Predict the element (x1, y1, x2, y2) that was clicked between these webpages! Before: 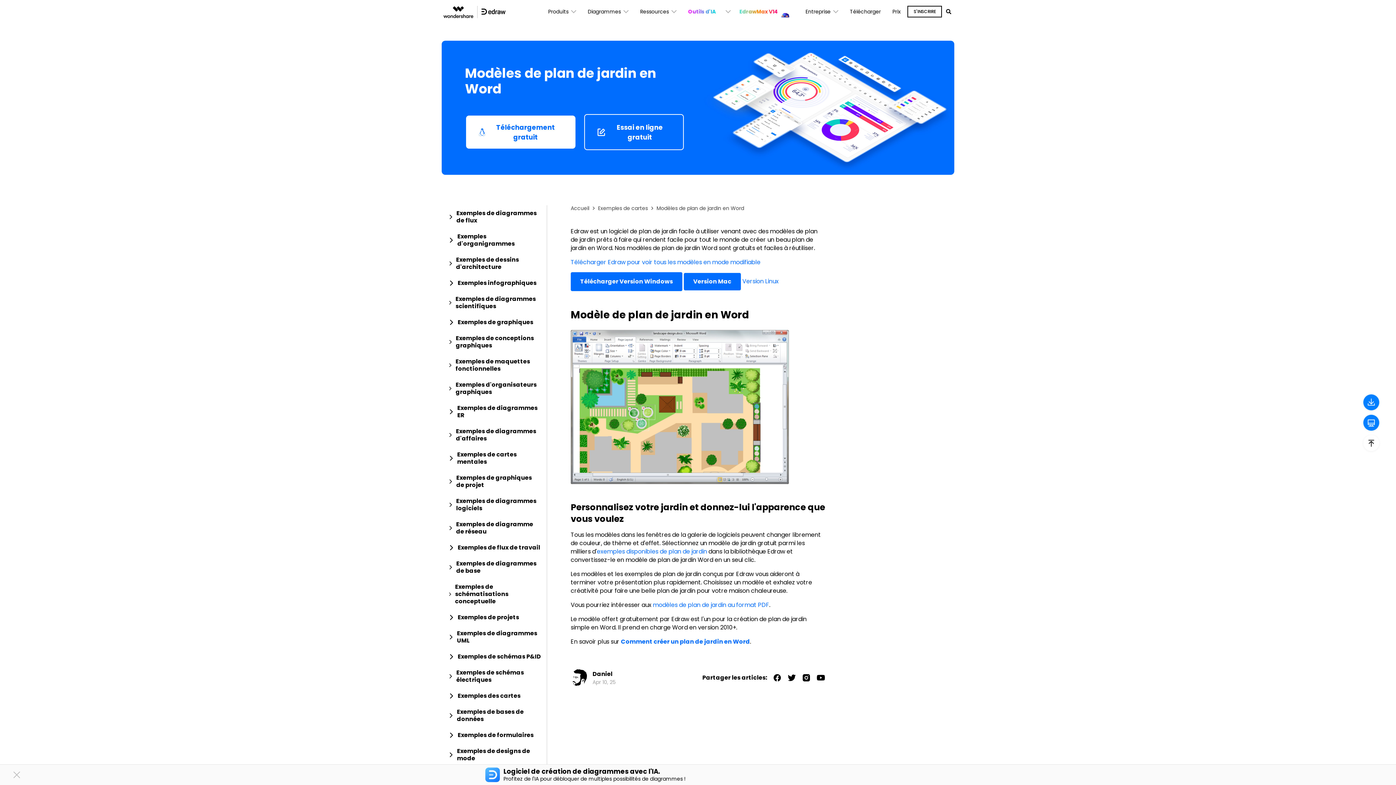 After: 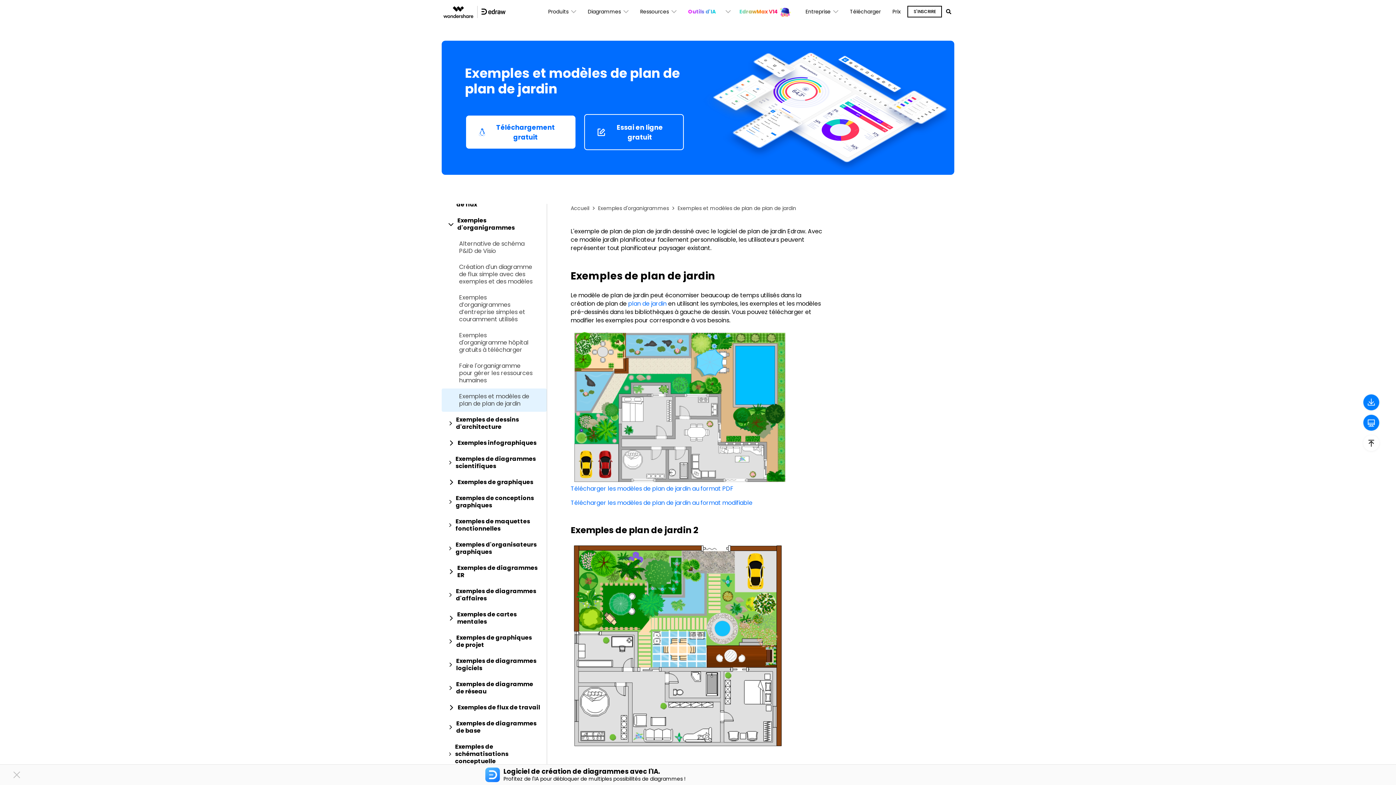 Action: bbox: (597, 547, 707, 556) label: exemples disponibles de plan de jardin